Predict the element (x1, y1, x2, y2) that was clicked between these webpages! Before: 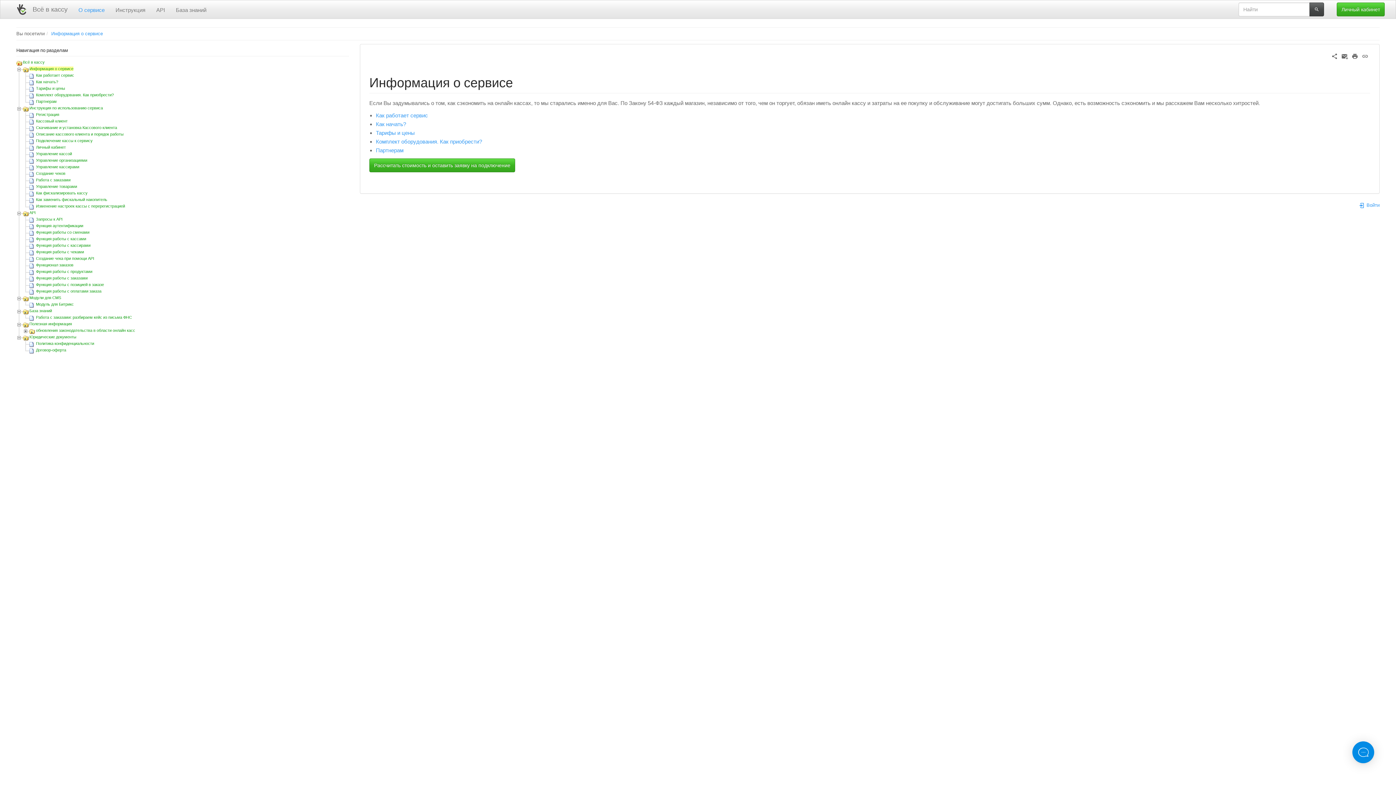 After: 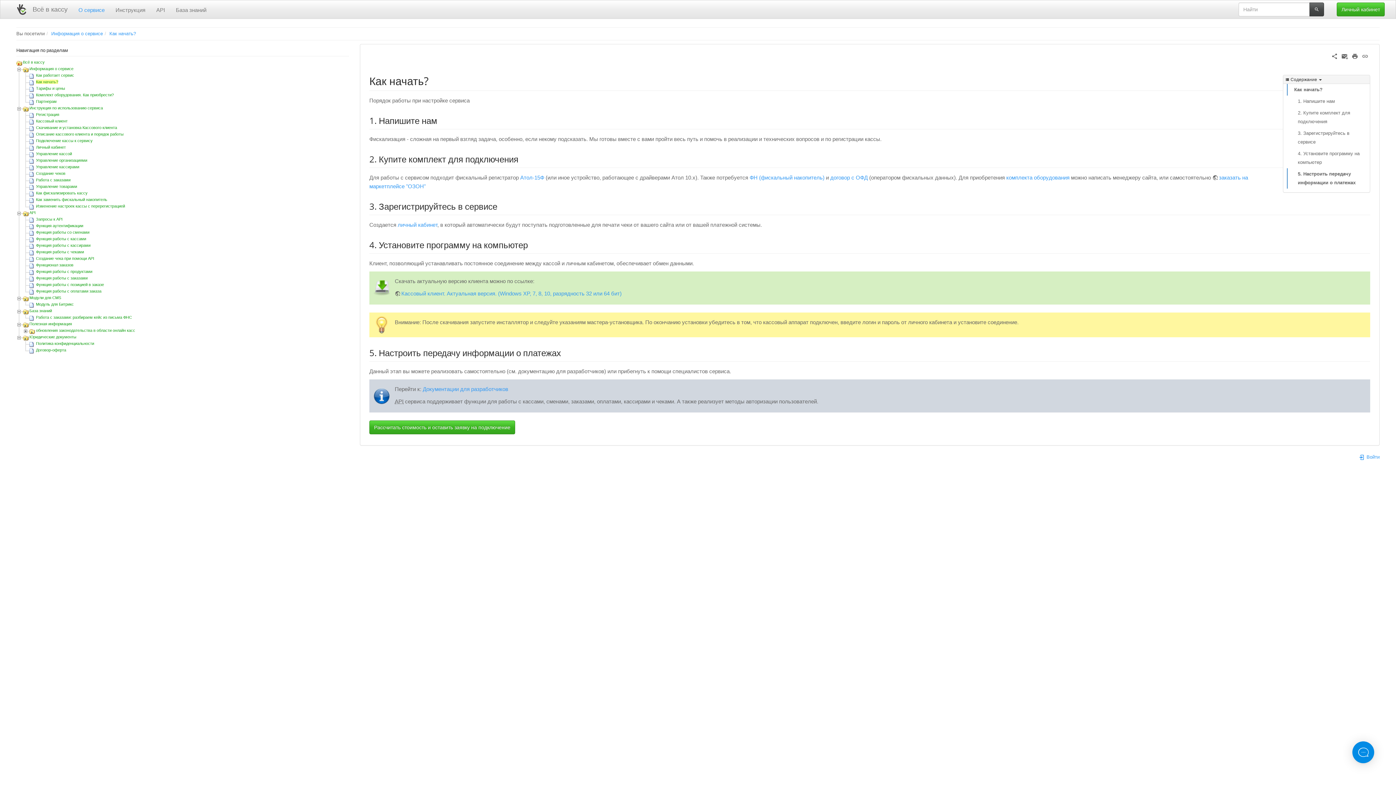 Action: label: Как начать? bbox: (376, 121, 406, 127)